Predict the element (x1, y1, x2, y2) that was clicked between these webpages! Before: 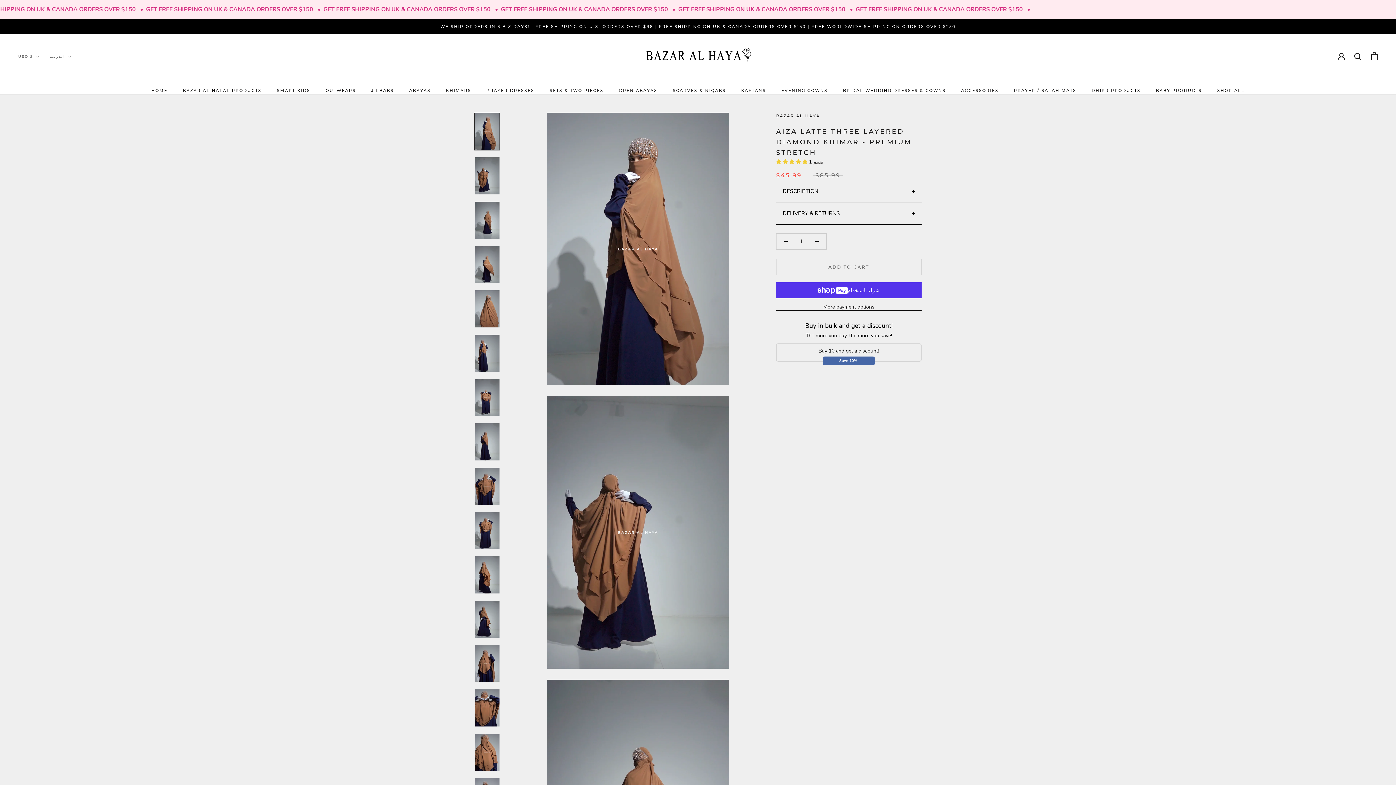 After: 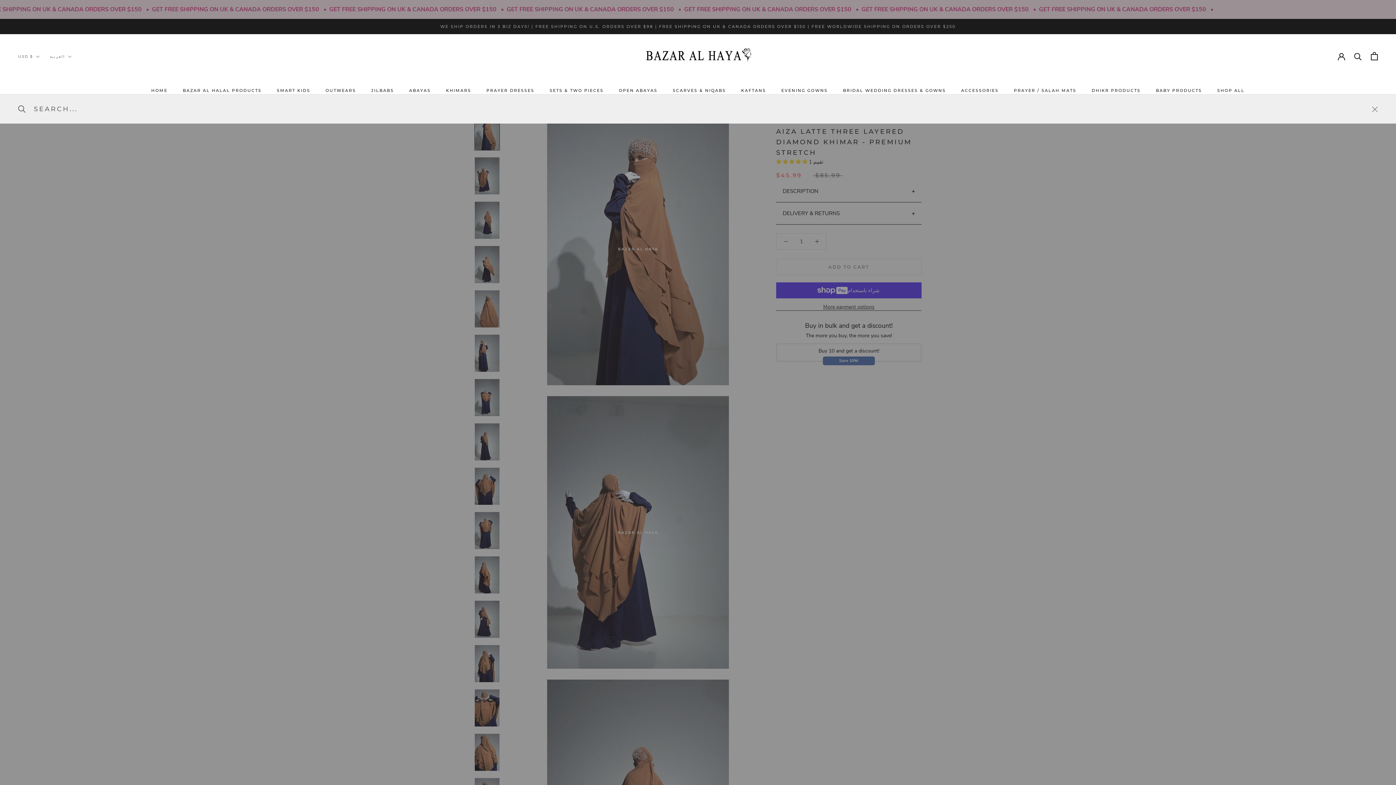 Action: bbox: (1354, 52, 1362, 59) label: Search